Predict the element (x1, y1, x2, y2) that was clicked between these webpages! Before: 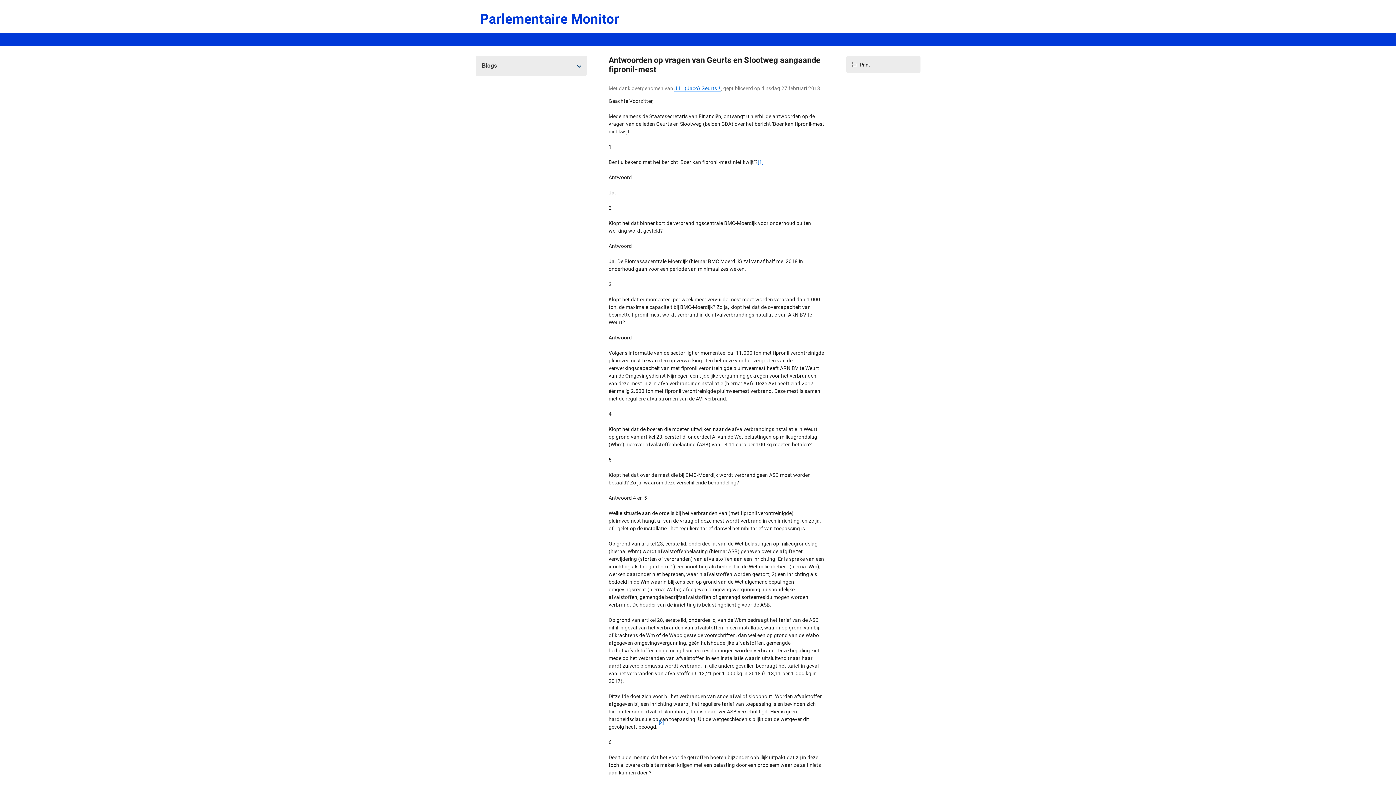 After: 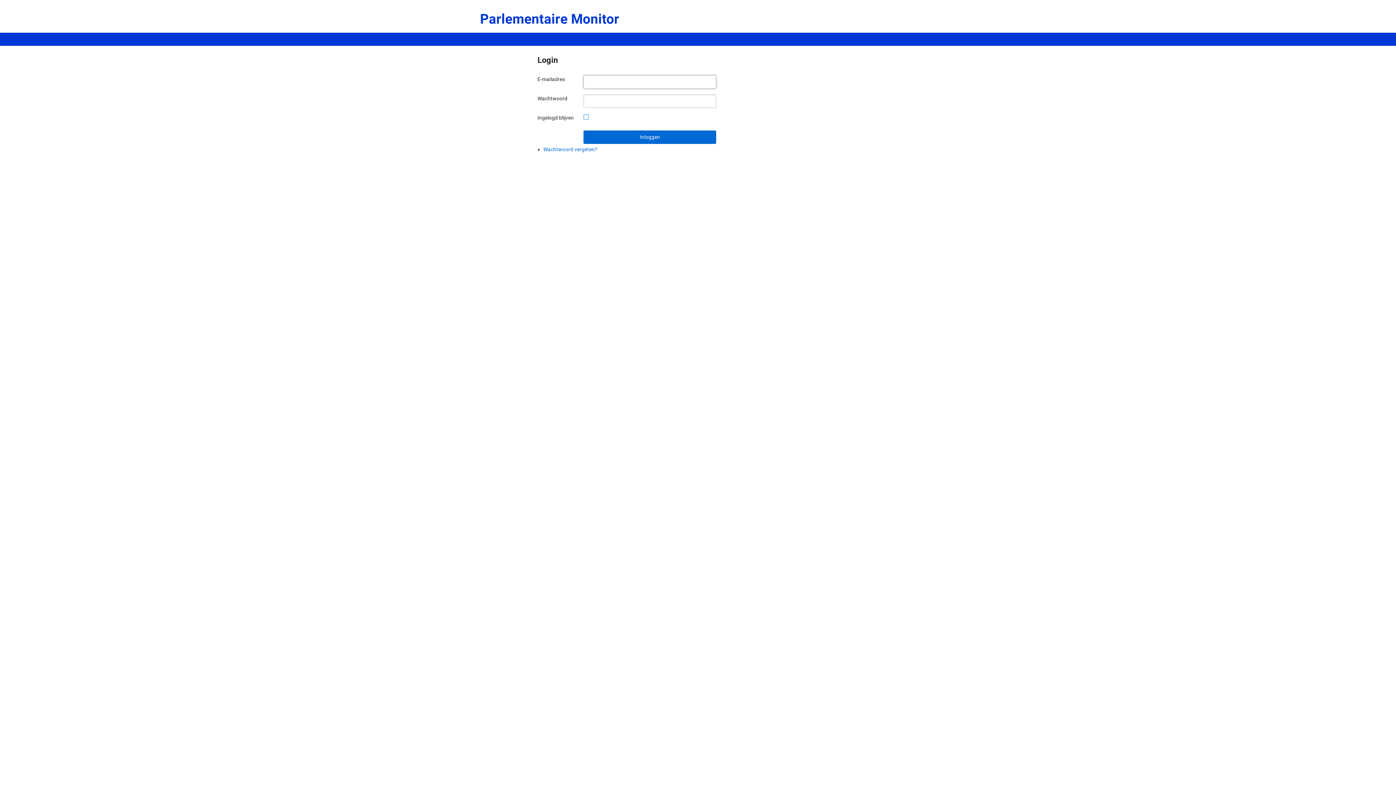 Action: label: Parlementaire Monitor bbox: (480, 9, 619, 28)